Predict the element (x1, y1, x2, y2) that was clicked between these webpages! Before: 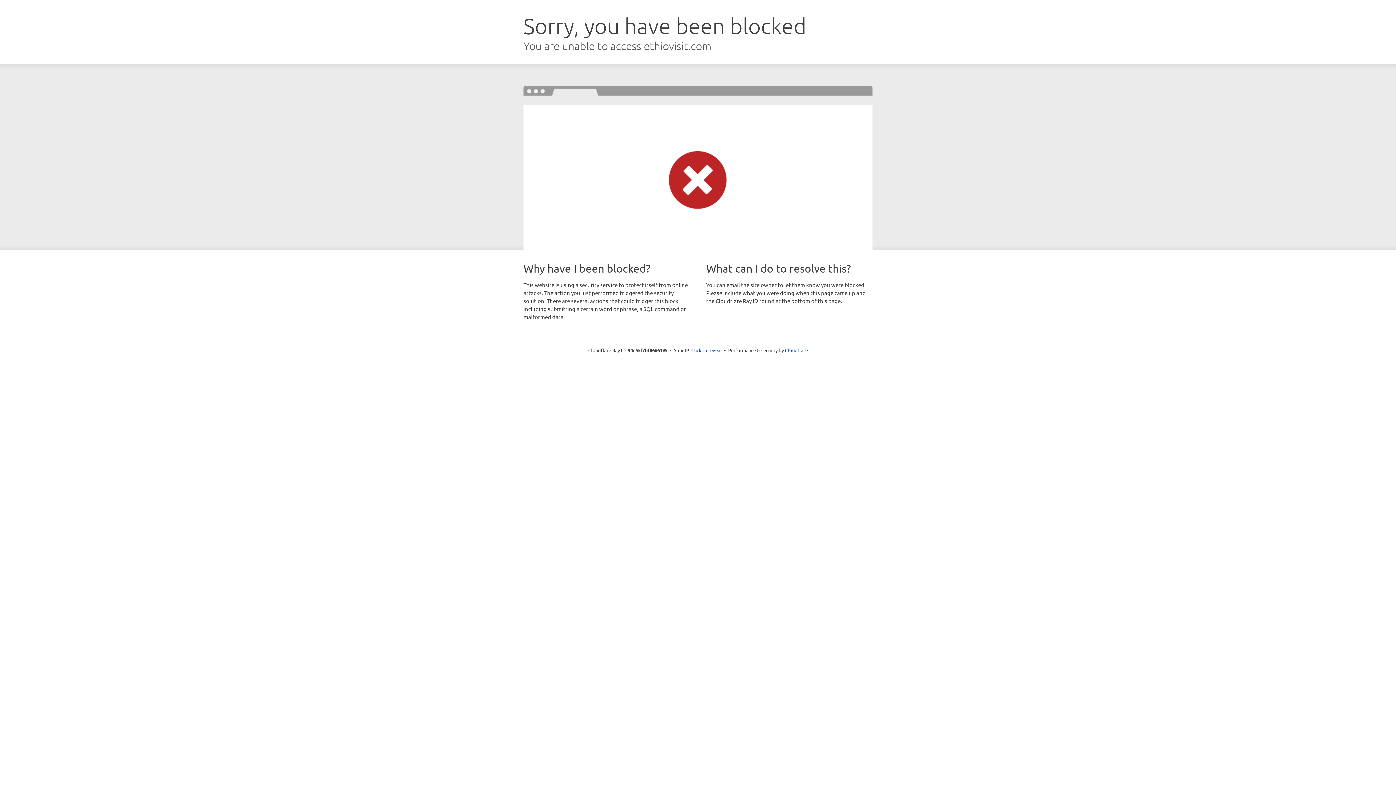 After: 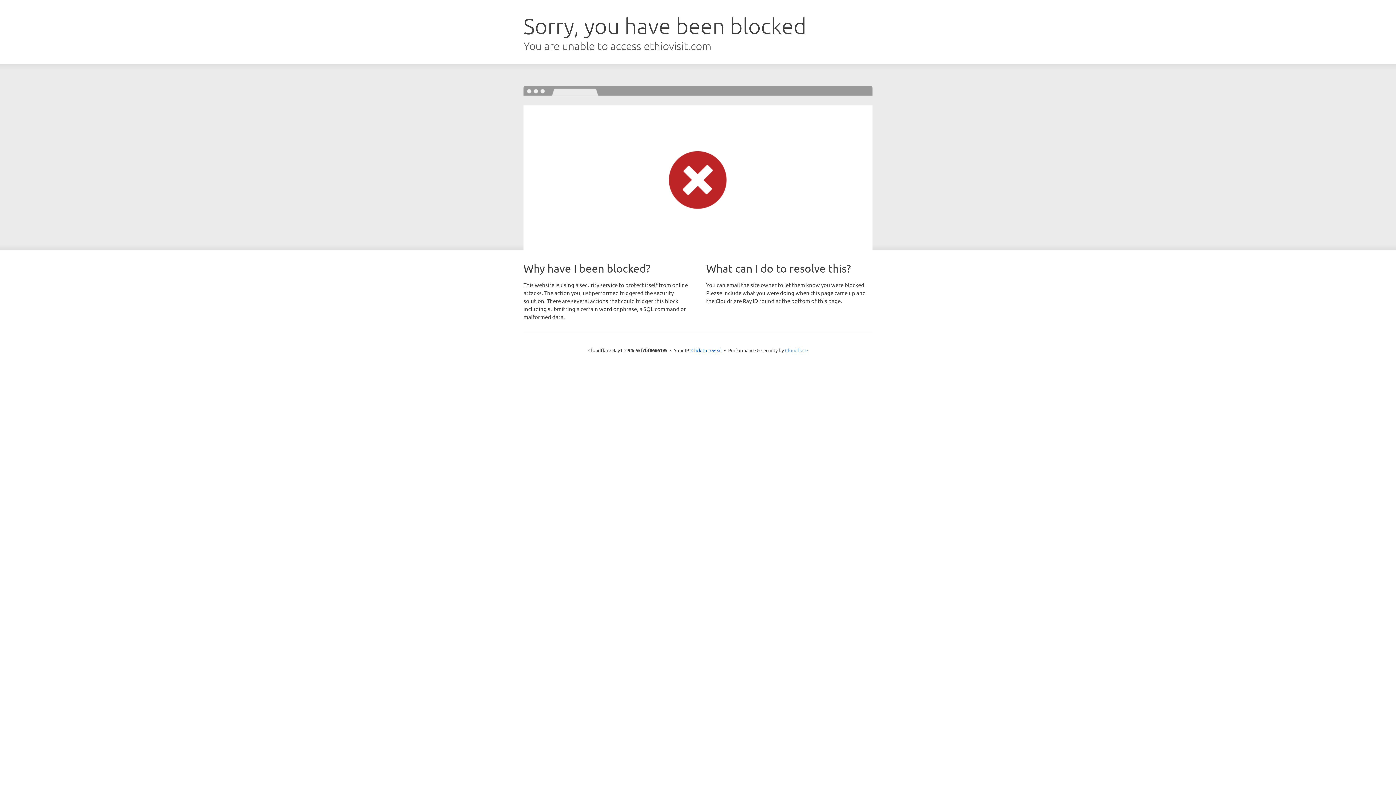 Action: label: Cloudflare bbox: (785, 347, 808, 353)